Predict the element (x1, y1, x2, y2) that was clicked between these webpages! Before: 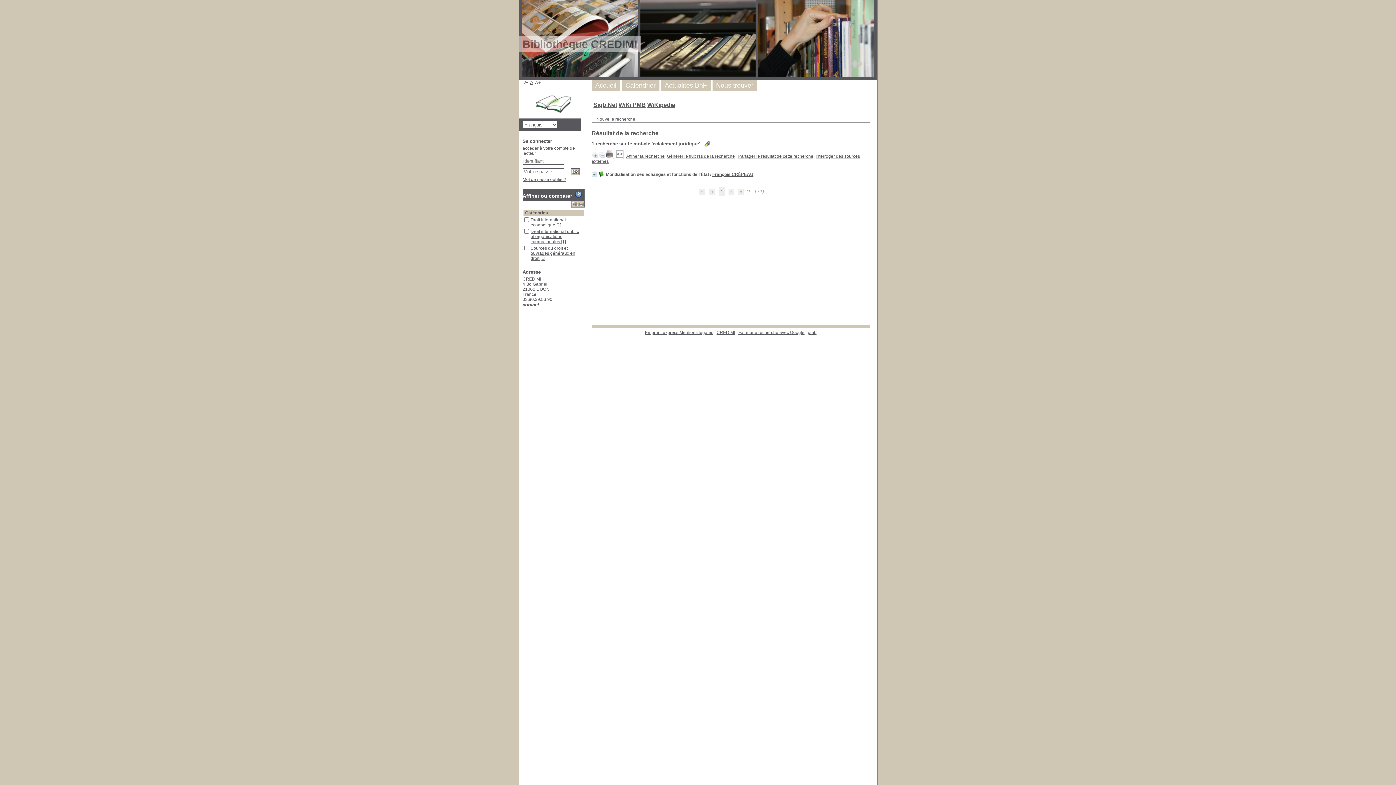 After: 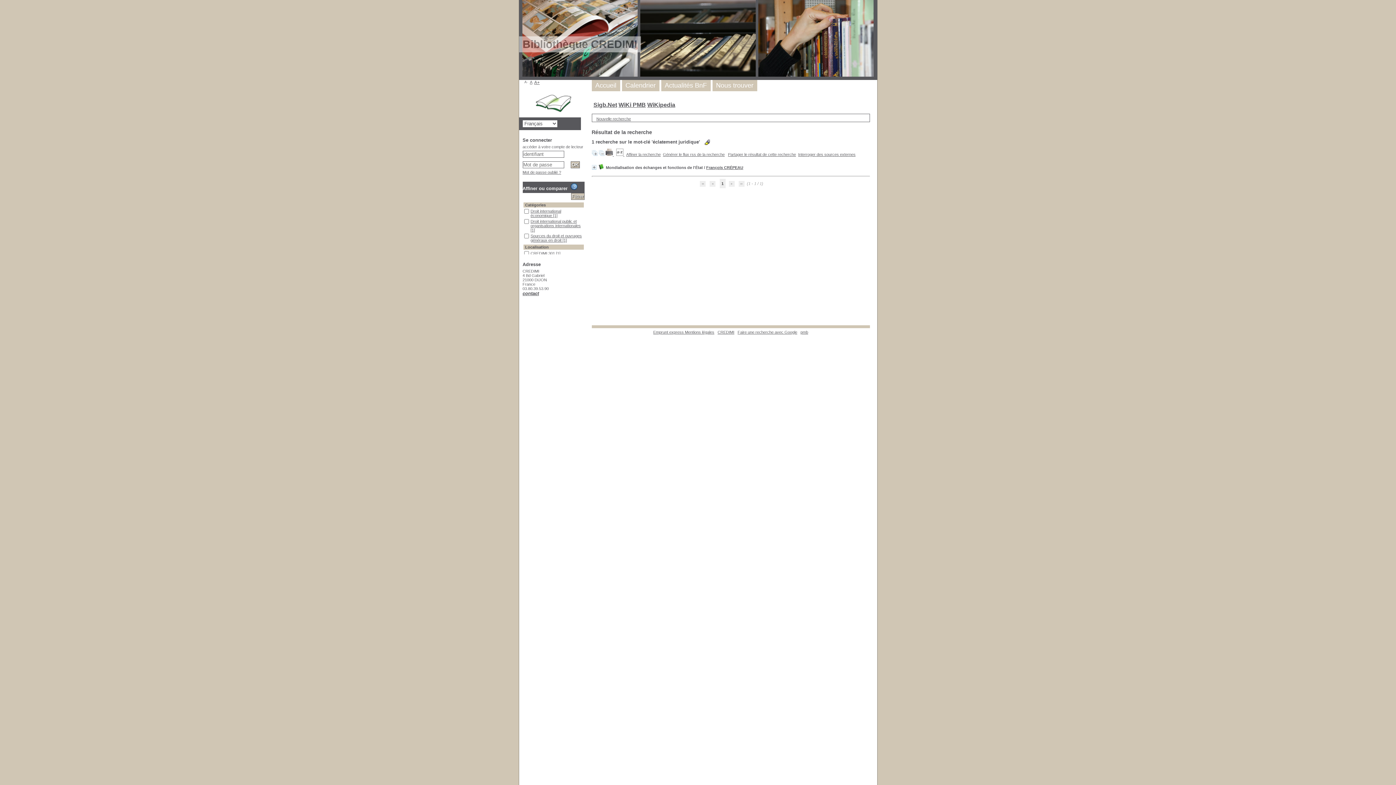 Action: bbox: (524, 80, 528, 84) label: A-